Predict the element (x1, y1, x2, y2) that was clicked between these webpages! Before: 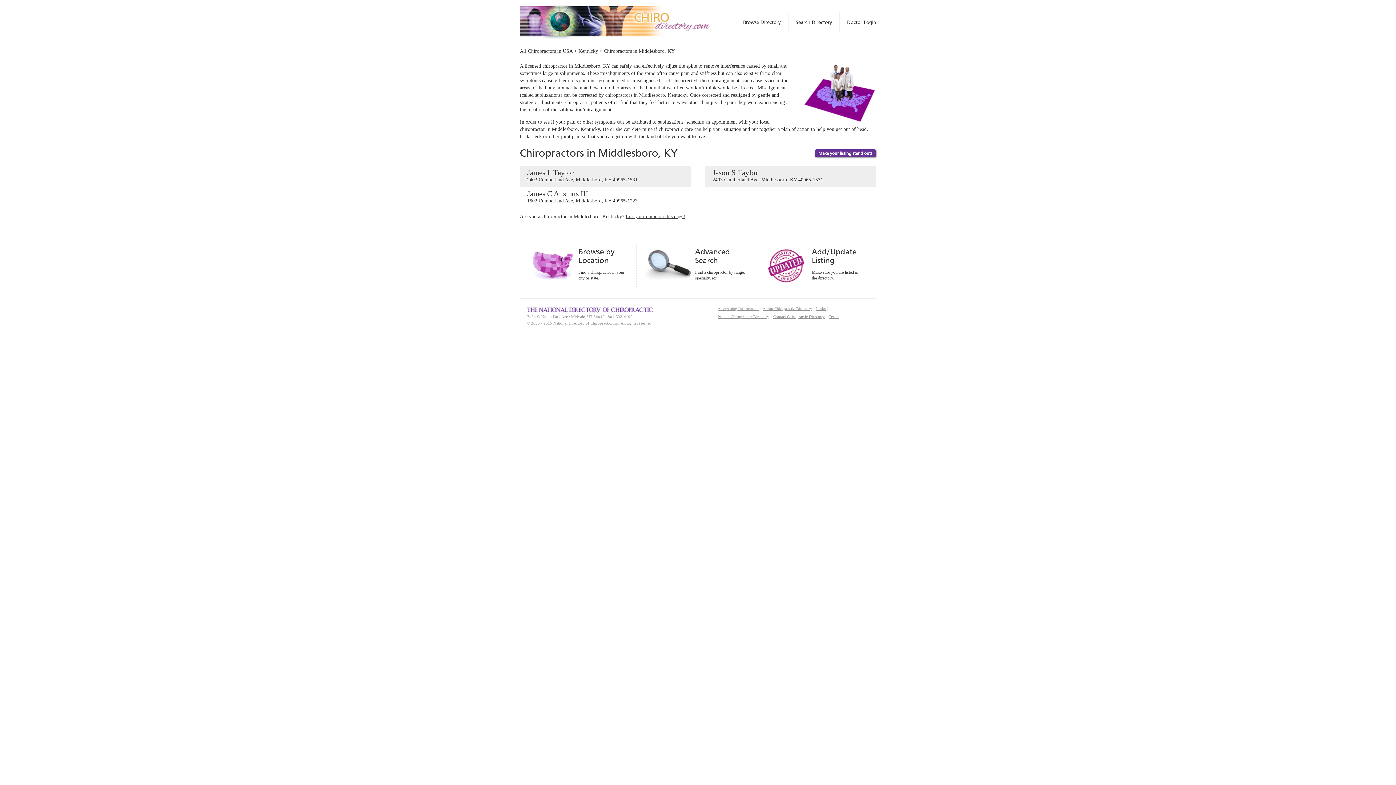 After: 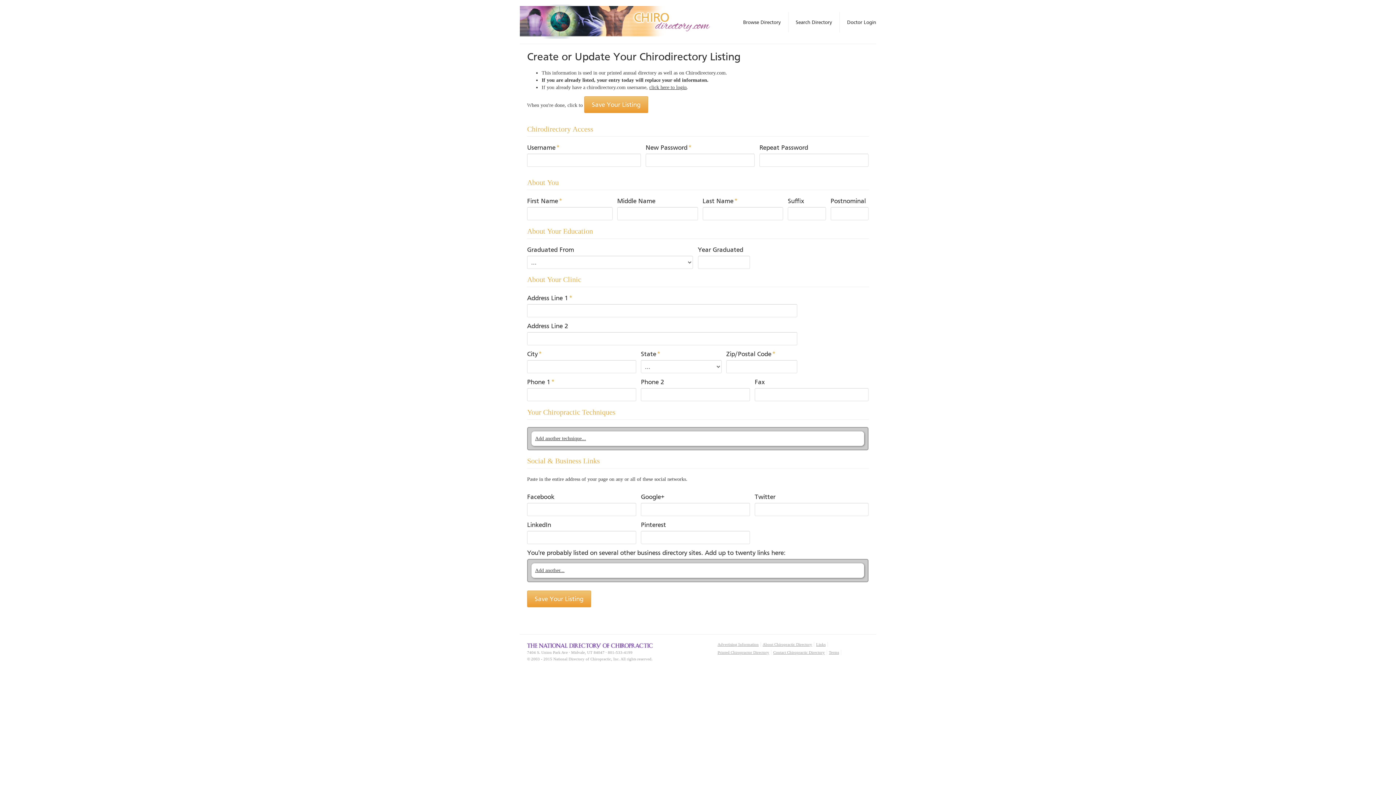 Action: bbox: (812, 247, 856, 265) label: Add/Update Listing